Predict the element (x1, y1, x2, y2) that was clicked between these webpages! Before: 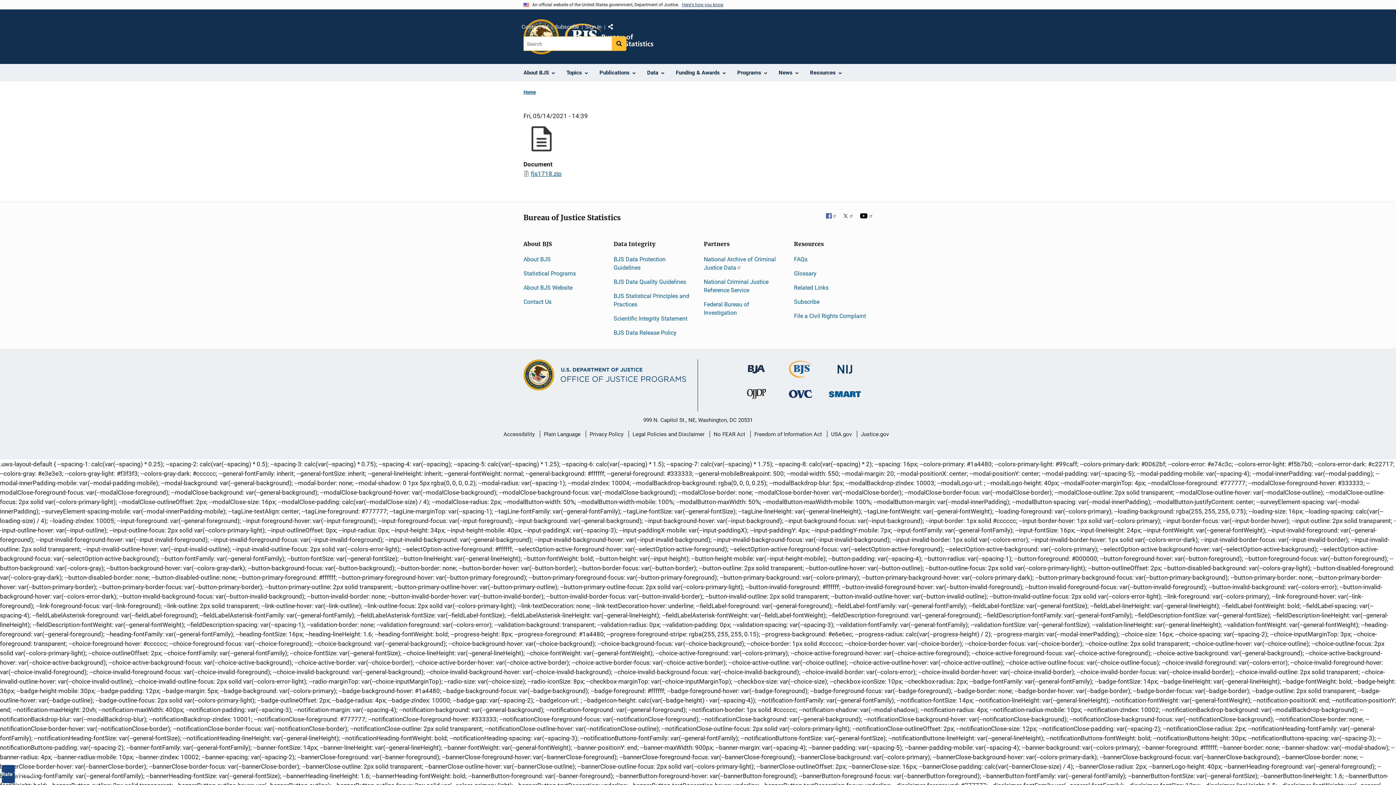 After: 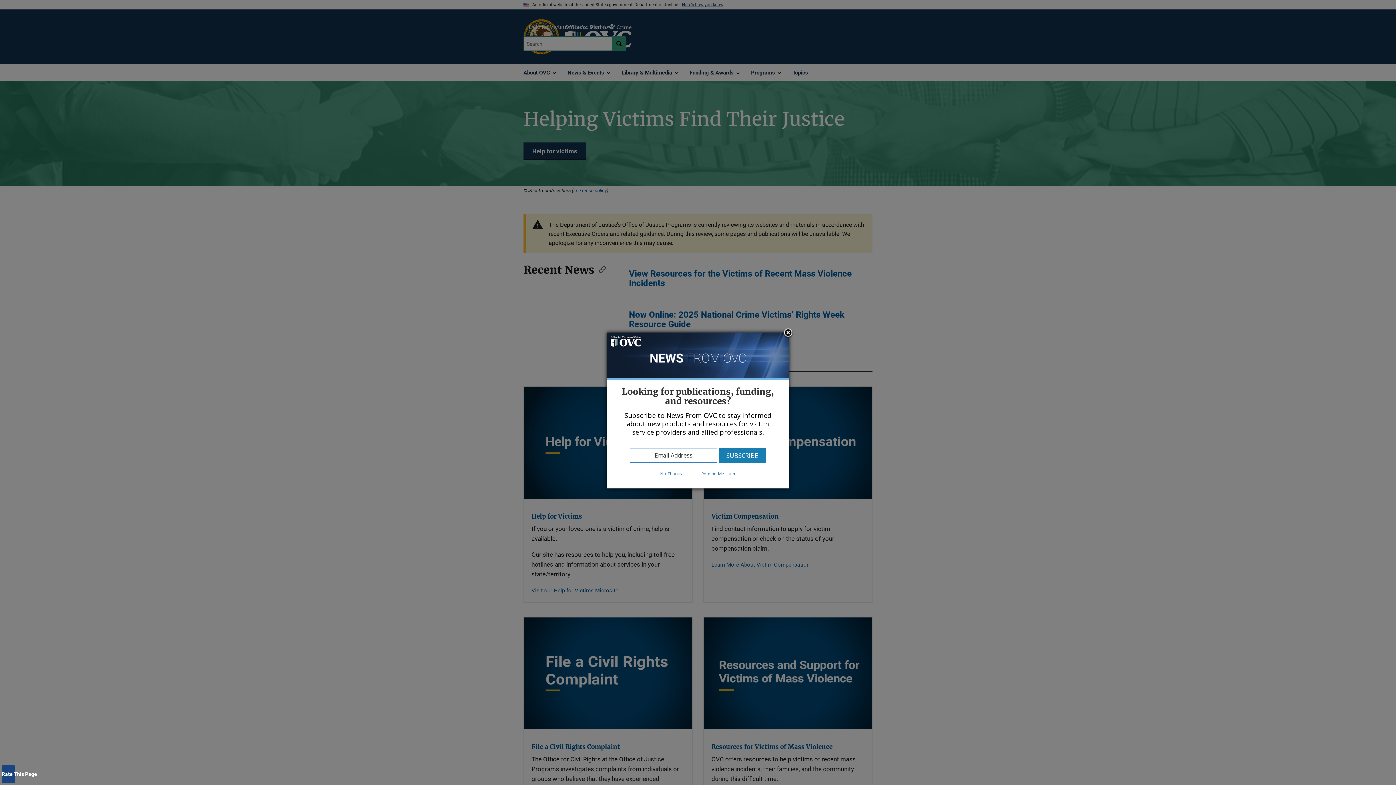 Action: bbox: (789, 390, 812, 397) label: Office for Victims of Crime